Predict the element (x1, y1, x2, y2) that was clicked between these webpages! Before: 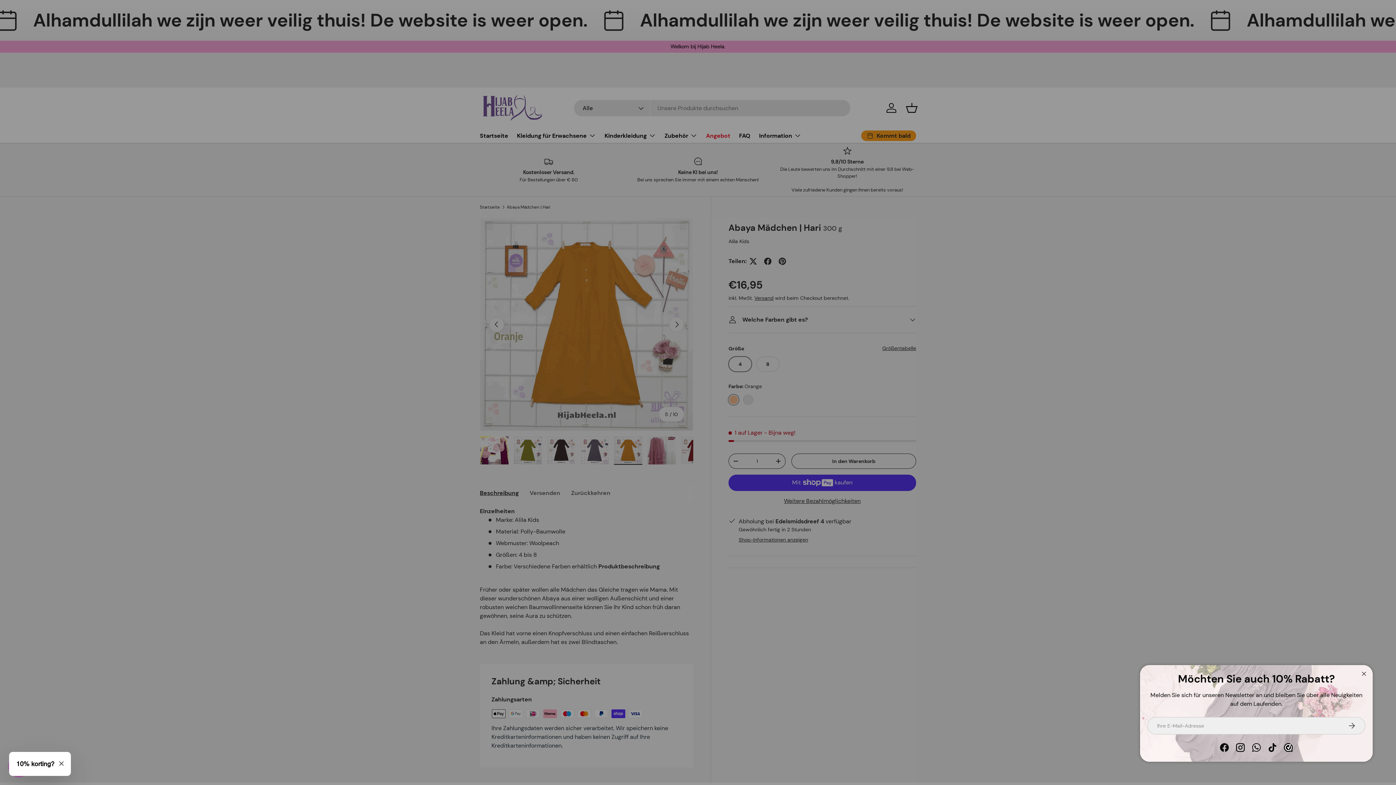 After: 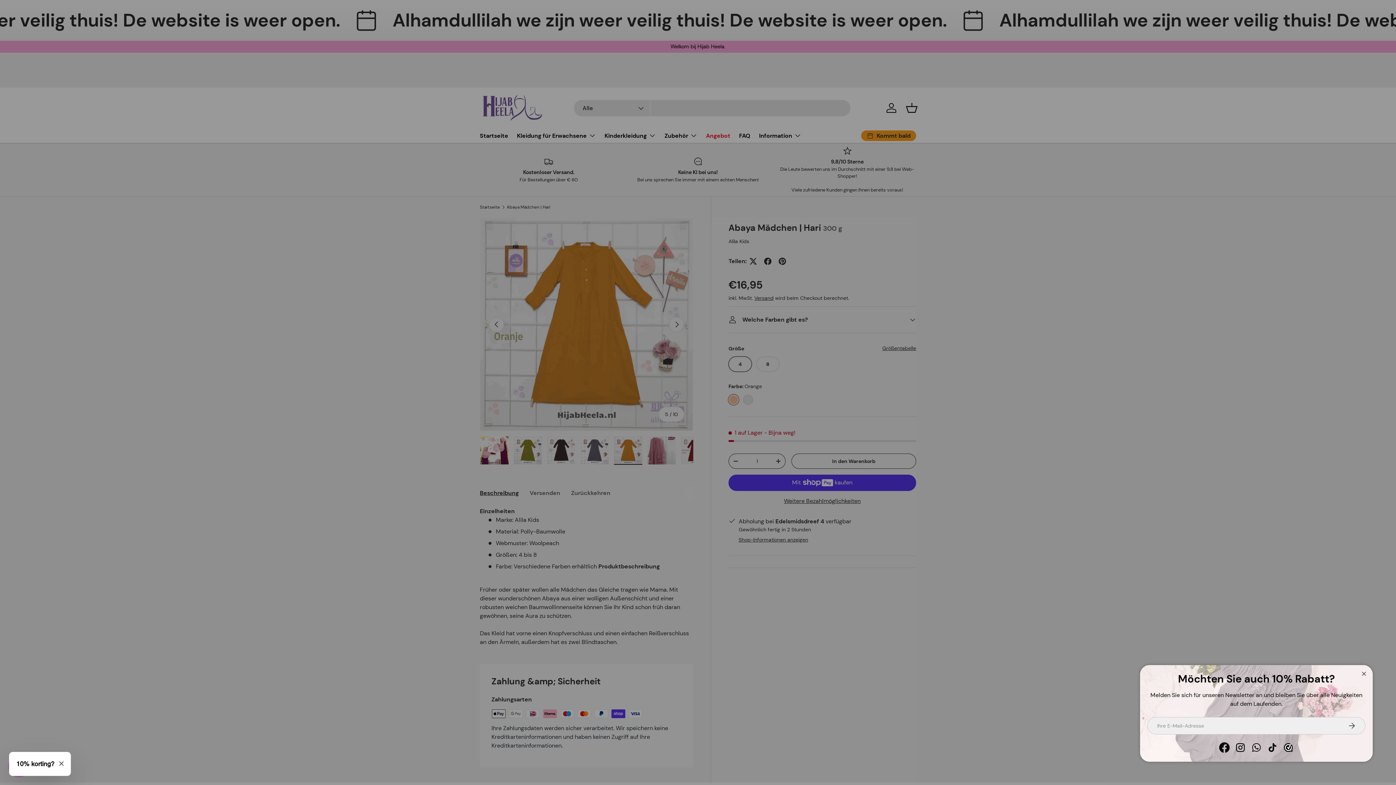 Action: bbox: (1224, 734, 1237, 747) label: Facebook